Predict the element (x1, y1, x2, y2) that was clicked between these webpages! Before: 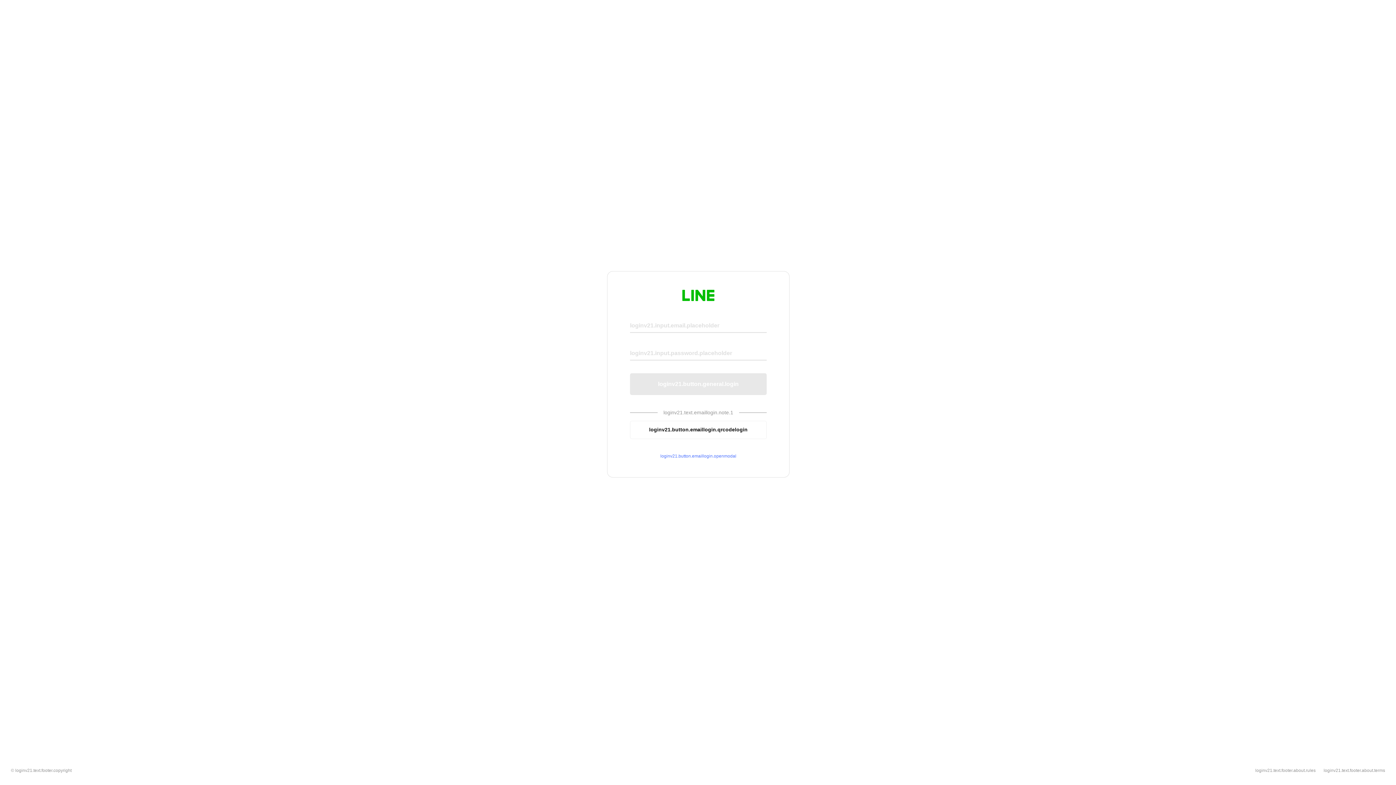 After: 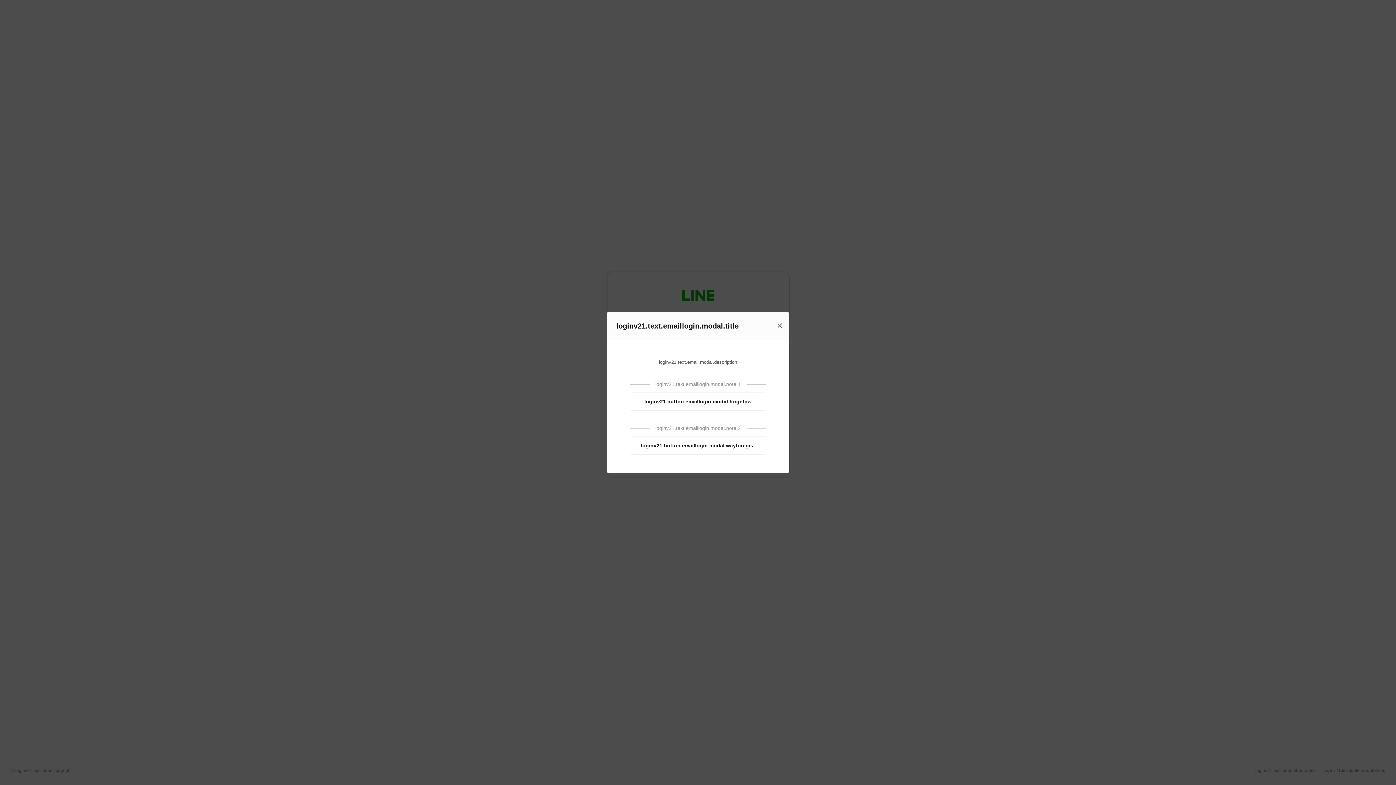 Action: label: loginv21.button.emaillogin.openmodal bbox: (630, 453, 766, 459)